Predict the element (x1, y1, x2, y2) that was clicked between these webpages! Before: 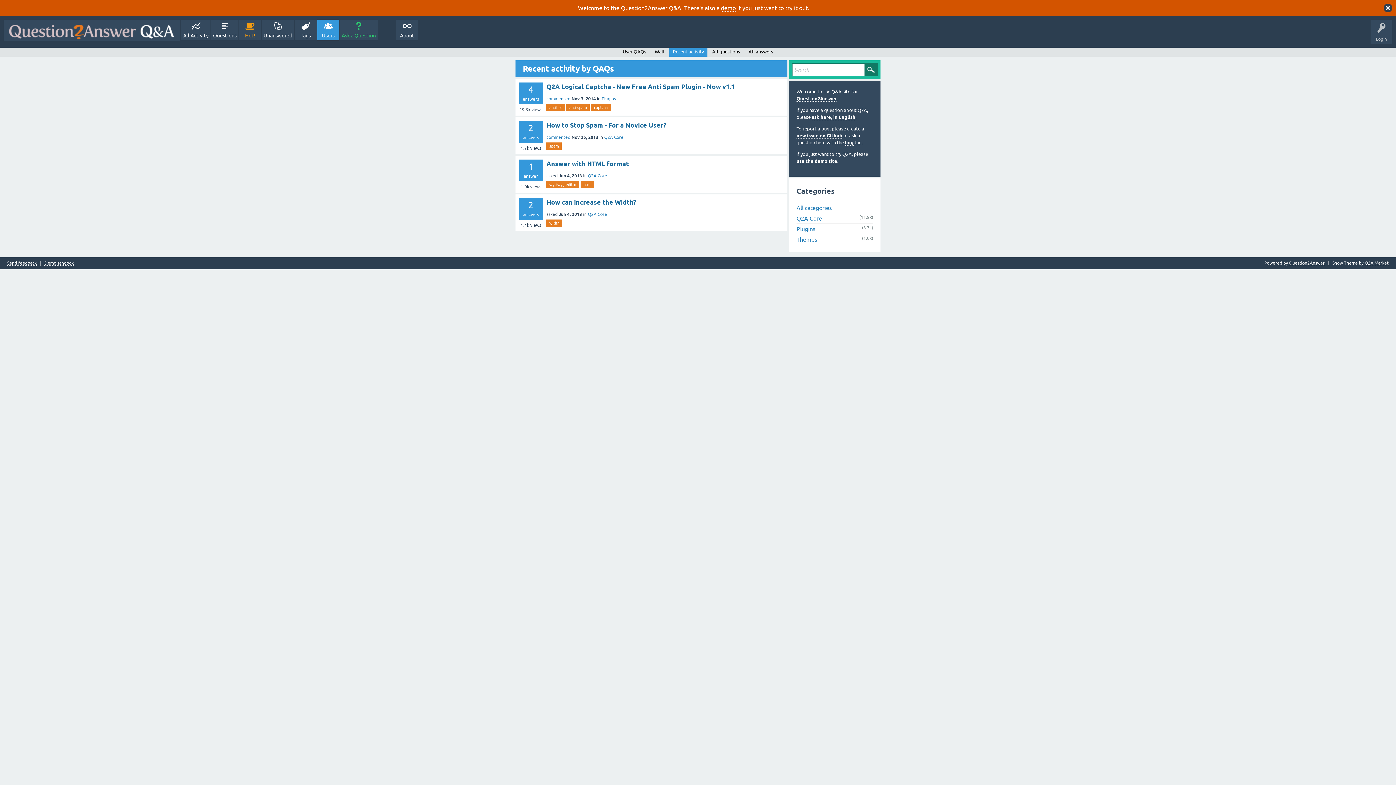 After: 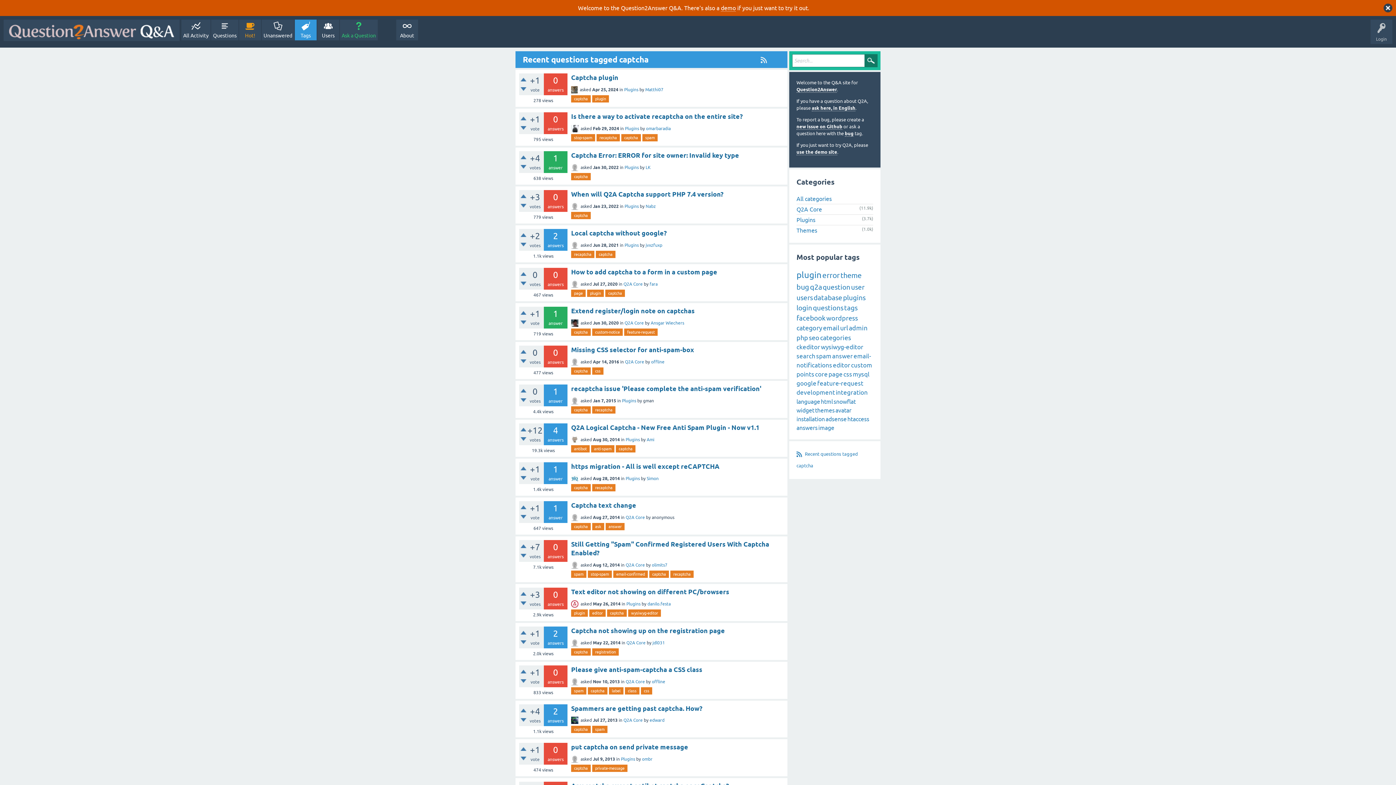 Action: bbox: (591, 103, 610, 111) label: captcha